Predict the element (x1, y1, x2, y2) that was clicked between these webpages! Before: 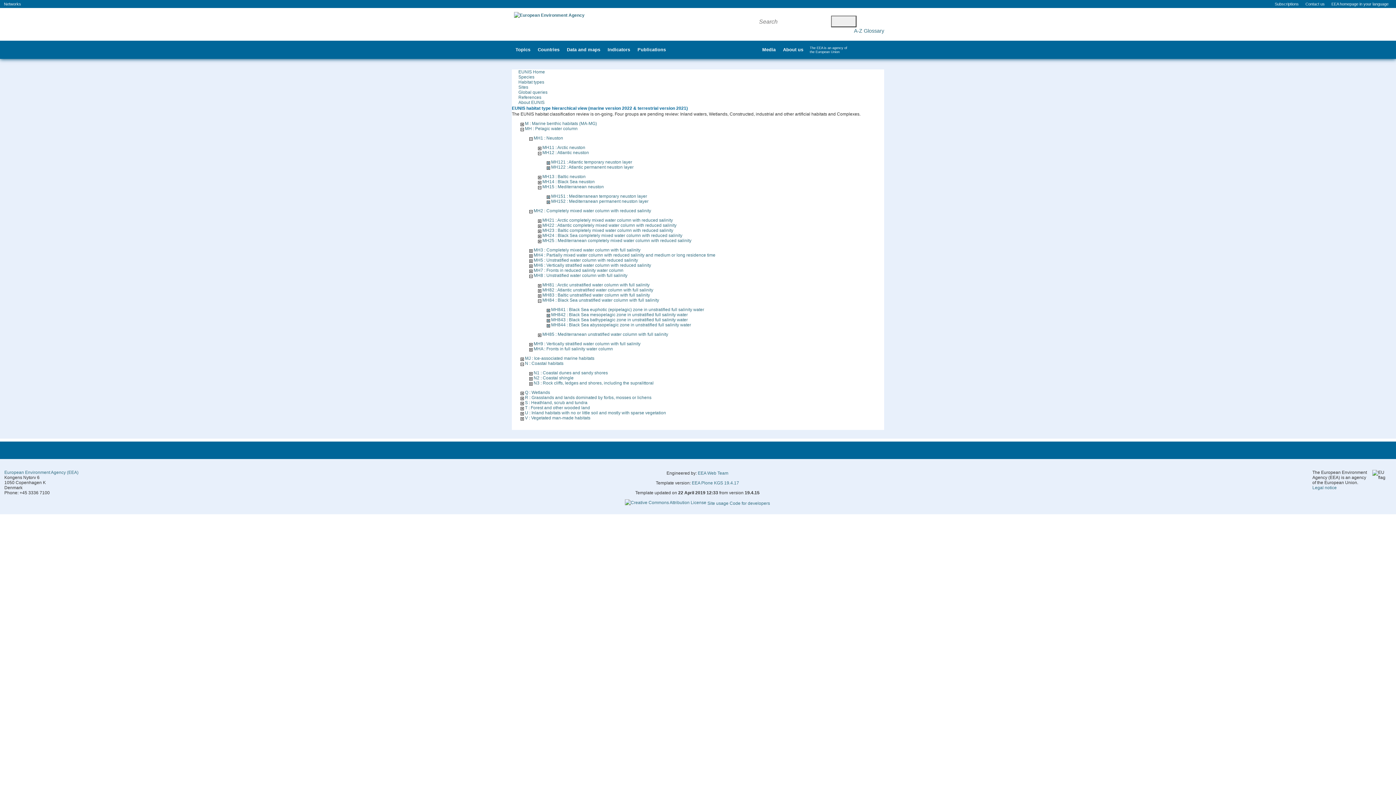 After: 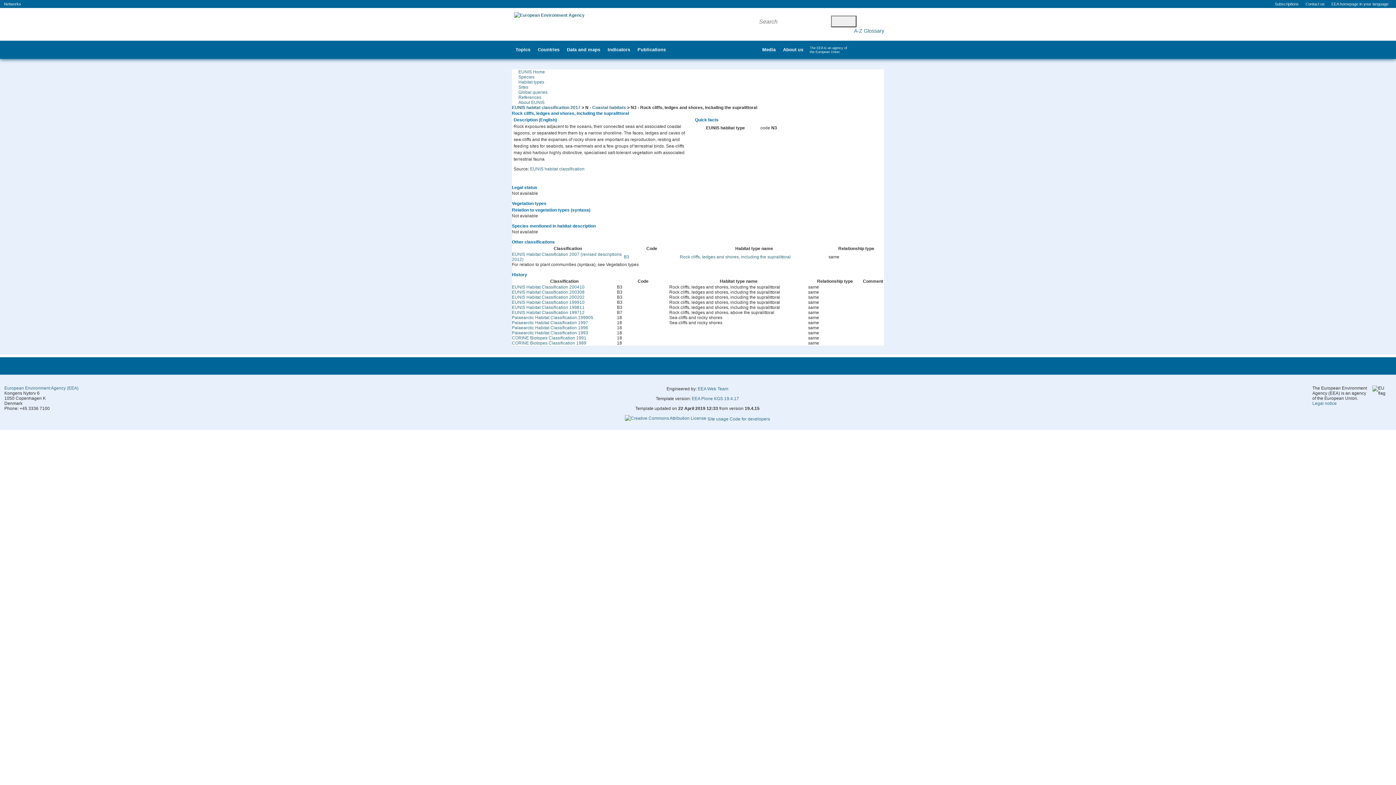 Action: label: N3 : Rock cliffs, ledges and shores, including the supralittoral bbox: (533, 380, 653, 385)